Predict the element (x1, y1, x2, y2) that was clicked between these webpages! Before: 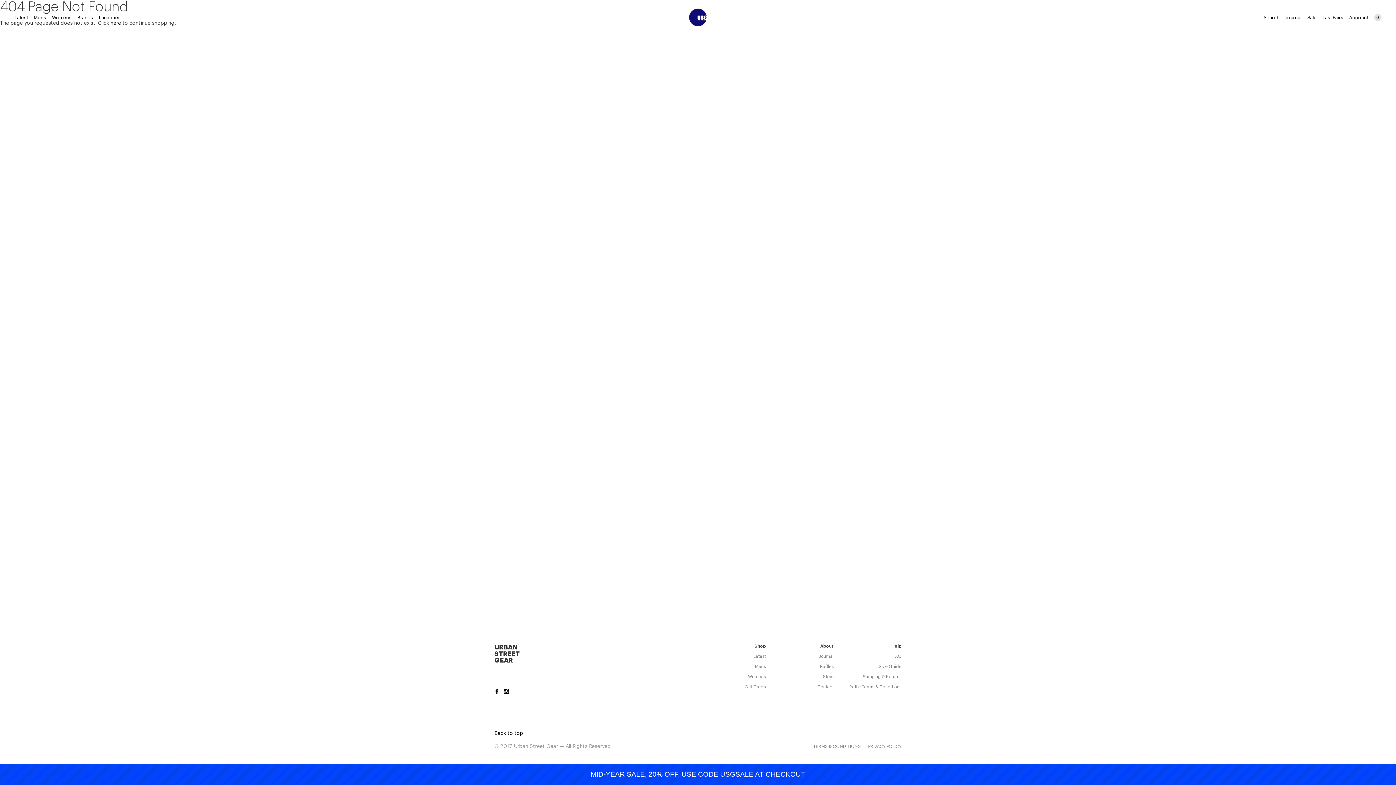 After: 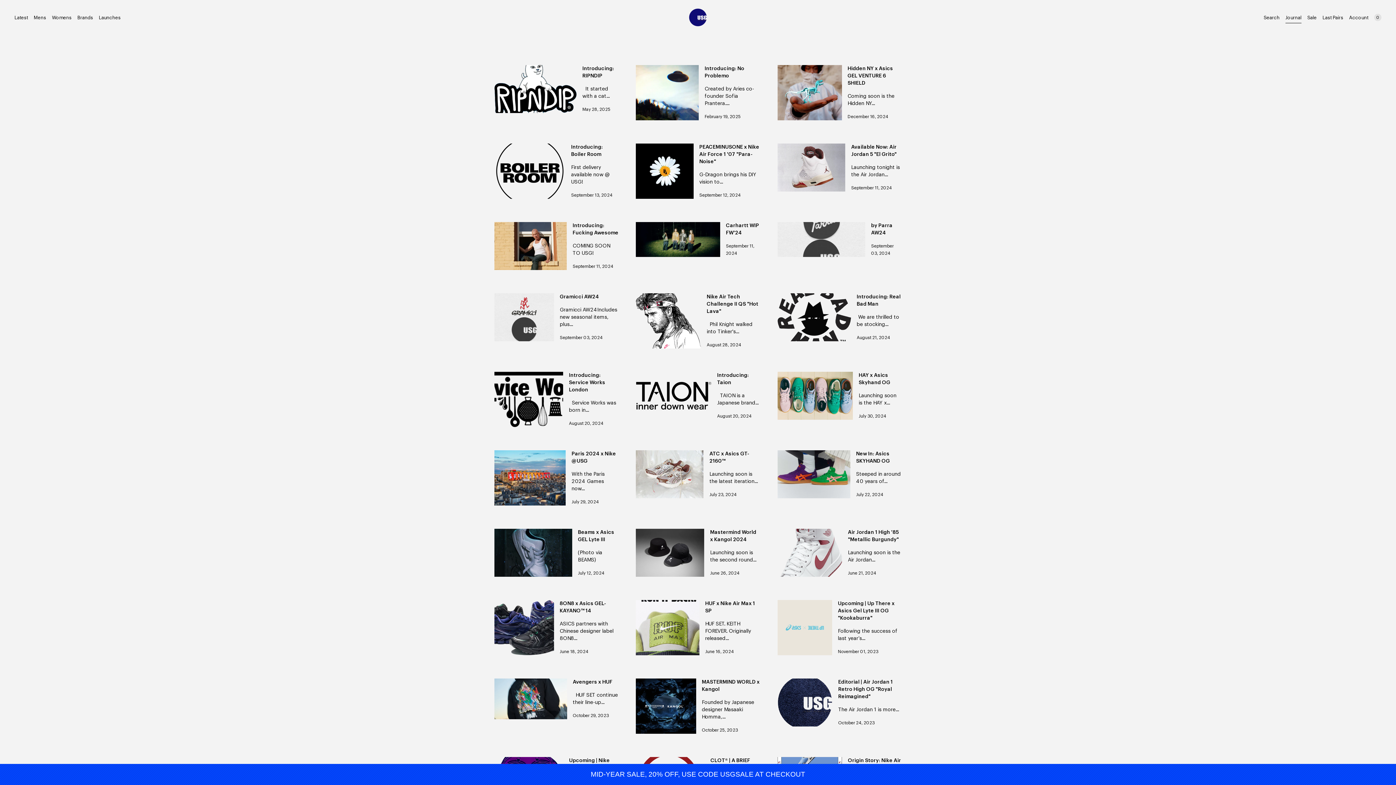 Action: label: Journal bbox: (819, 654, 833, 658)